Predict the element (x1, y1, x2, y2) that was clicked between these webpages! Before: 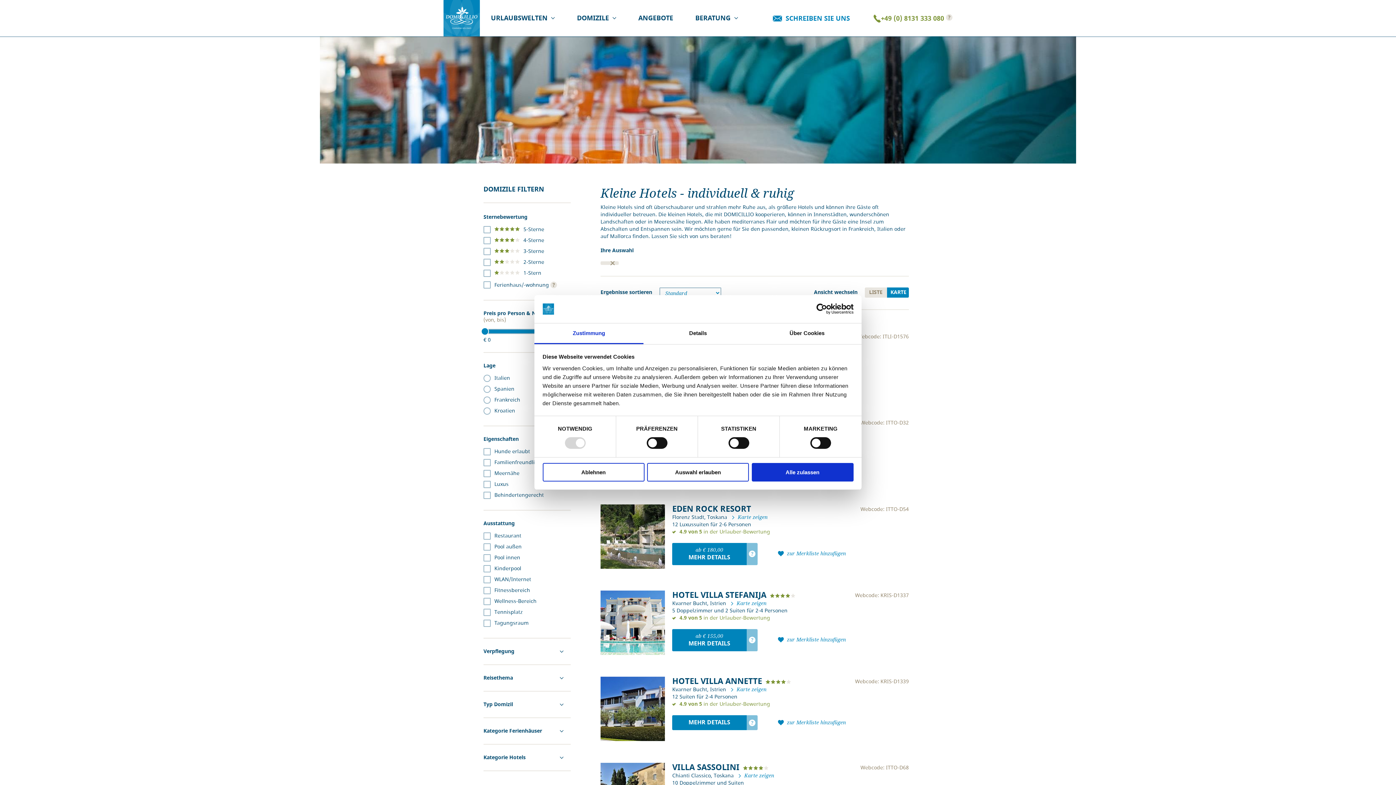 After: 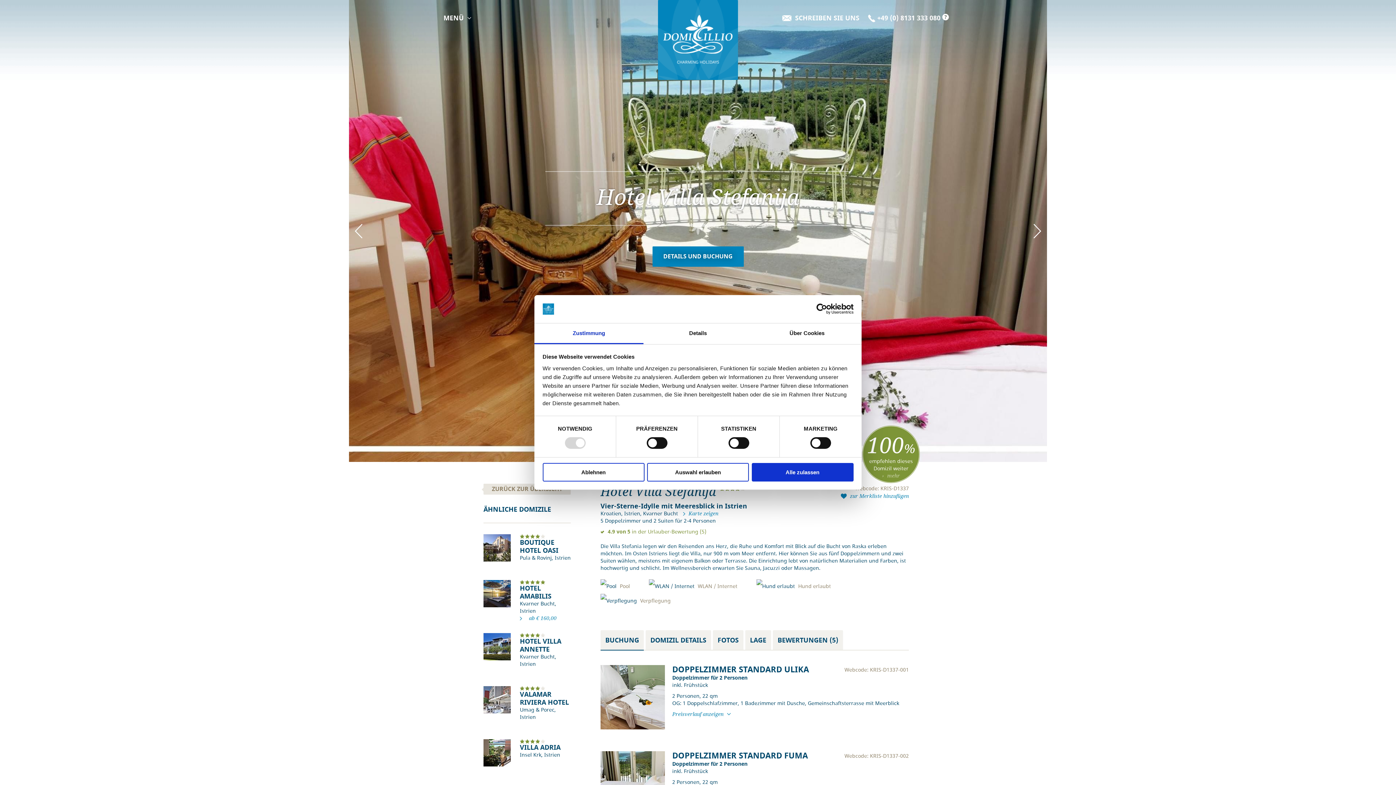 Action: label: HOTEL VILLA STEFANIJA bbox: (672, 589, 766, 601)